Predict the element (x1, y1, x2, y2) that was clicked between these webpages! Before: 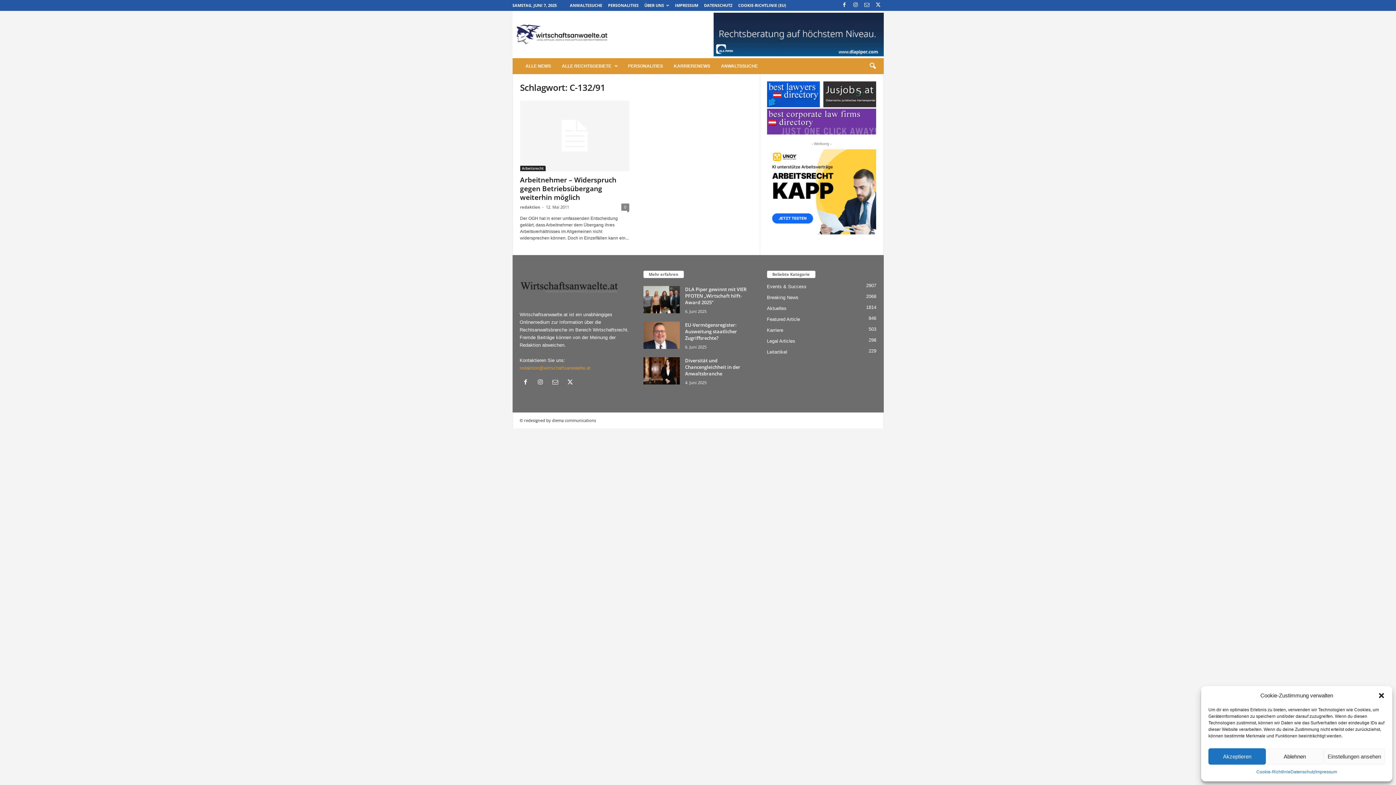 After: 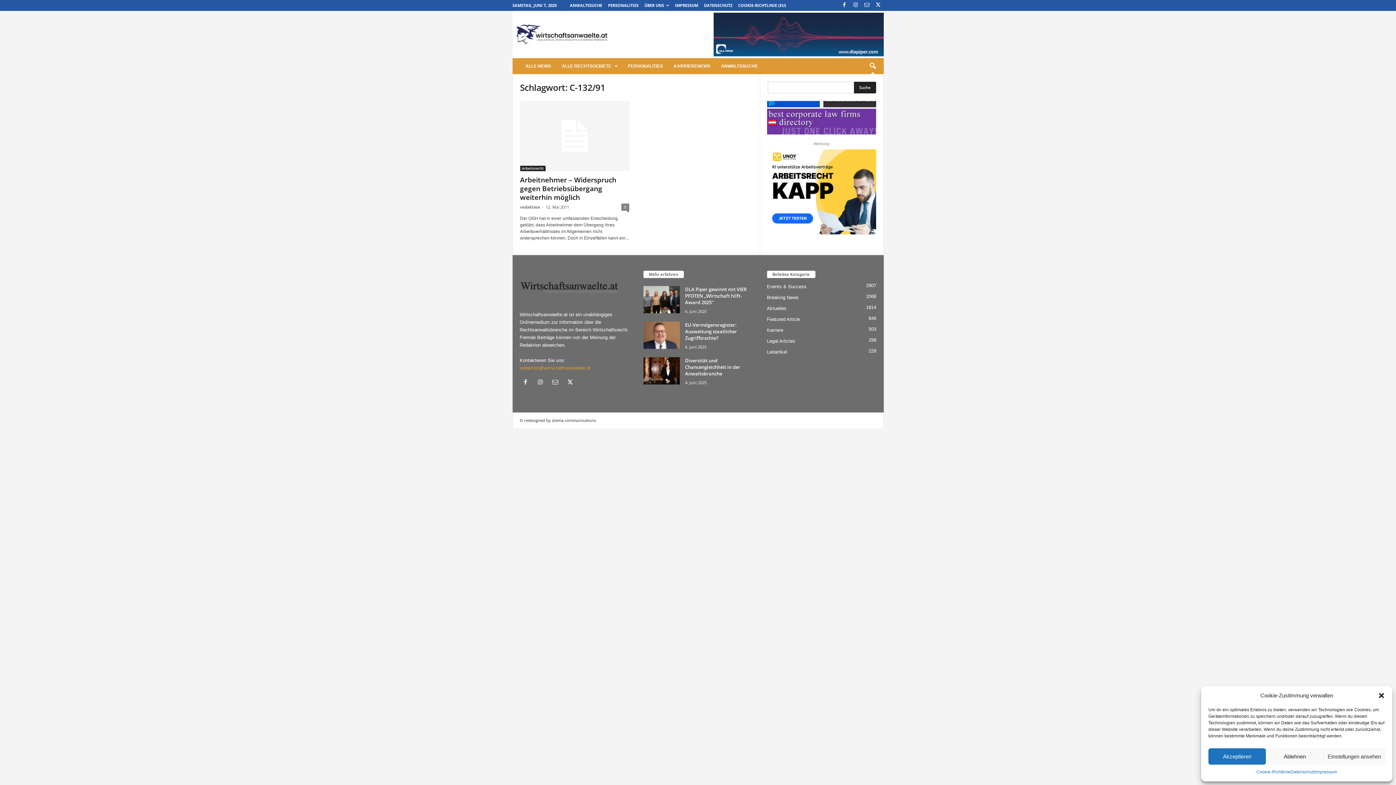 Action: label: search icon bbox: (864, 58, 880, 74)